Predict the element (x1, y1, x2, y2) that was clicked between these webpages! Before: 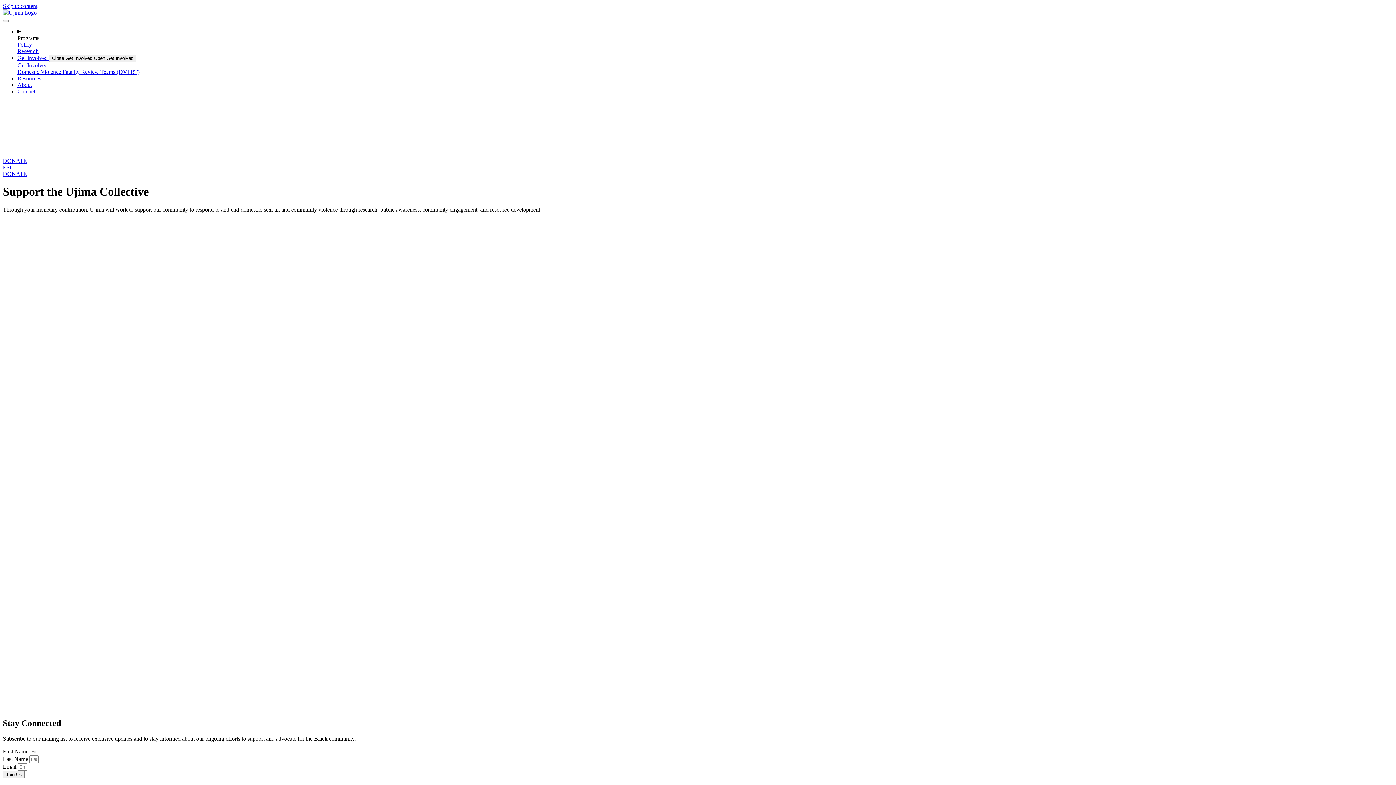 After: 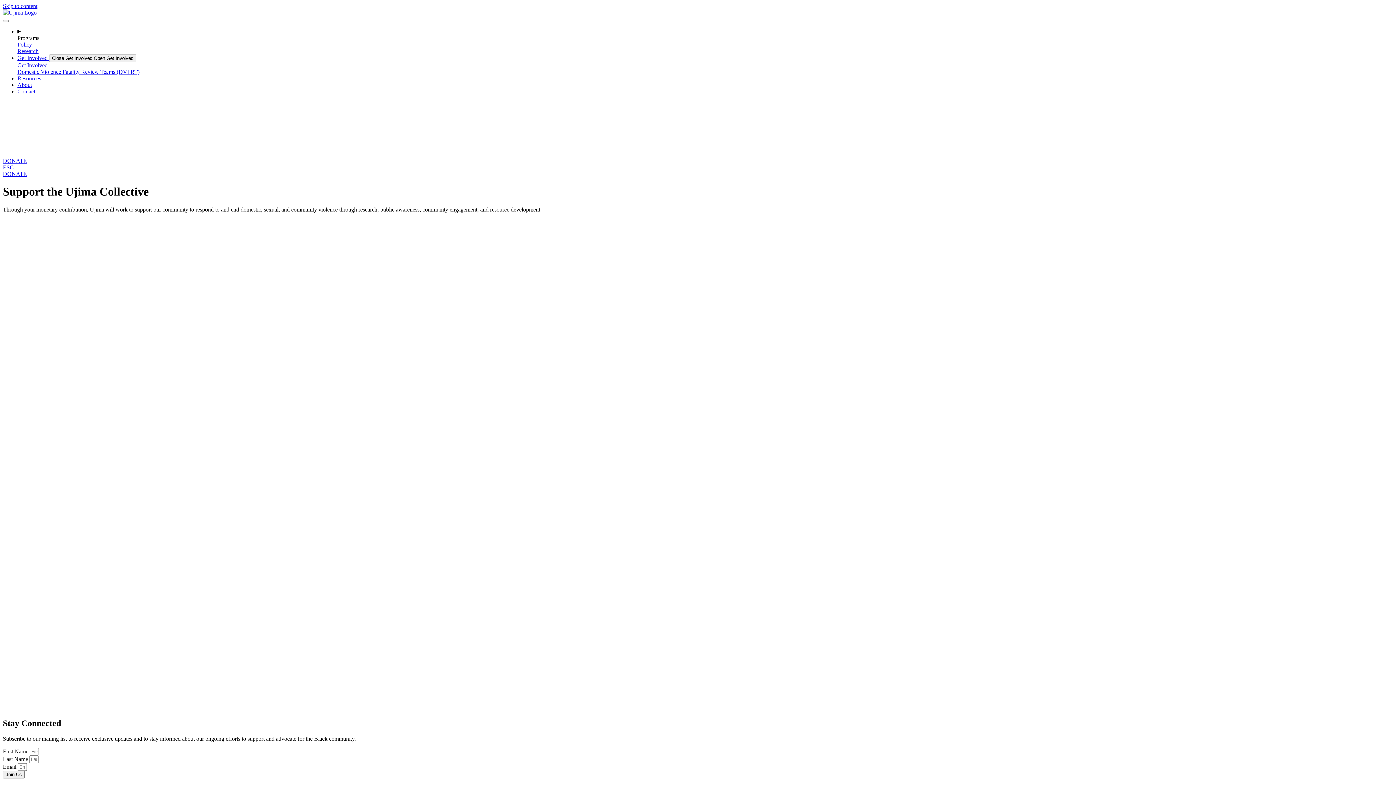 Action: bbox: (17, 88, 35, 94) label: Contact